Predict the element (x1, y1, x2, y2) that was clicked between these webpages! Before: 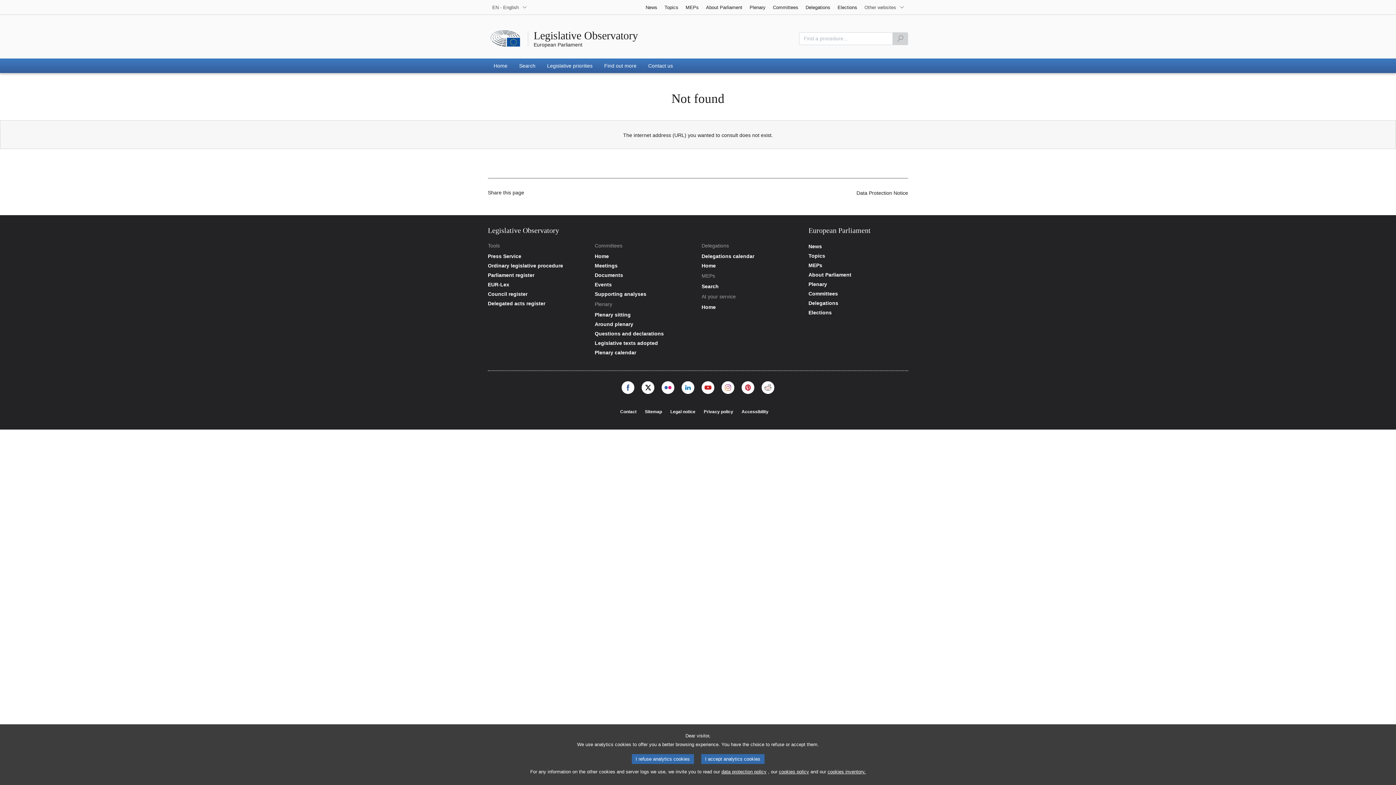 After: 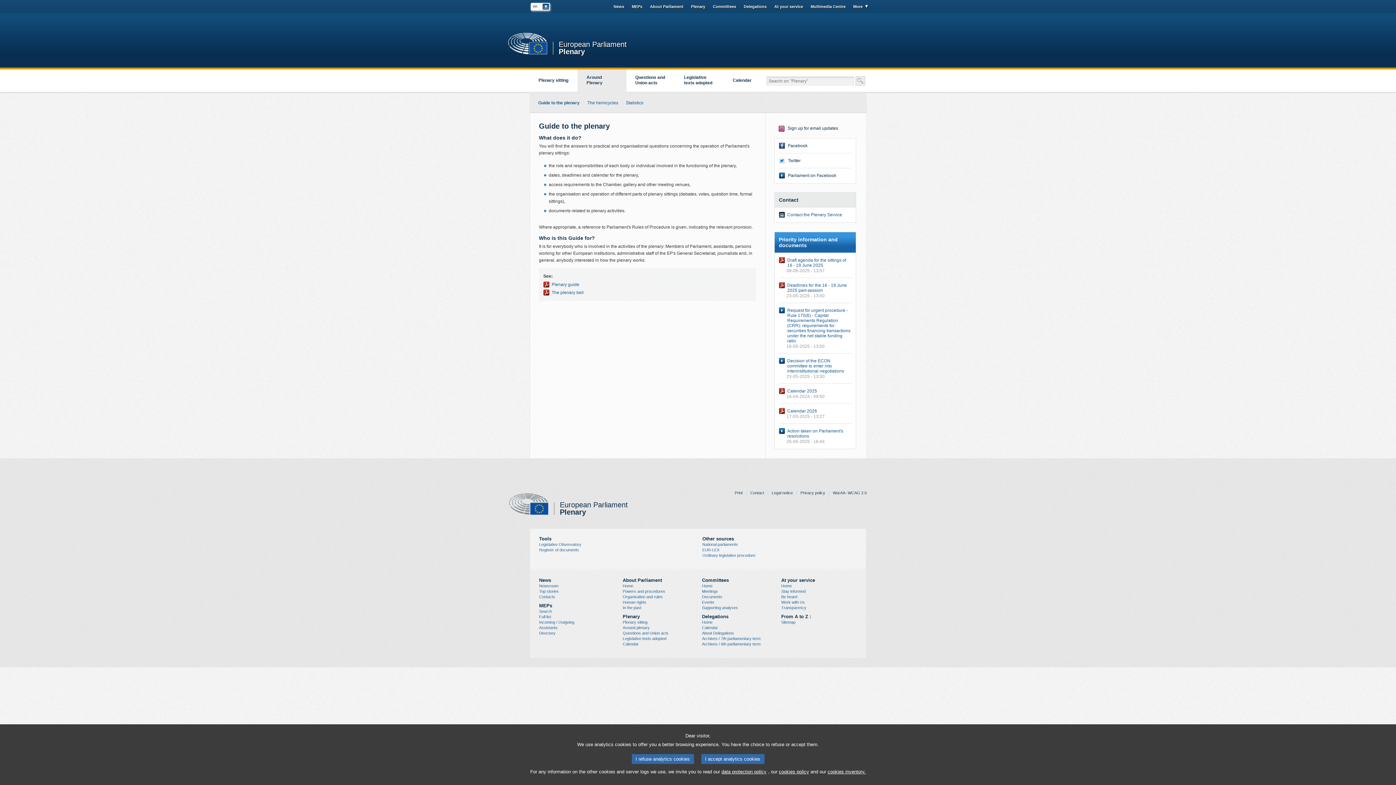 Action: label: Plenary - Around plenary bbox: (594, 321, 694, 327)